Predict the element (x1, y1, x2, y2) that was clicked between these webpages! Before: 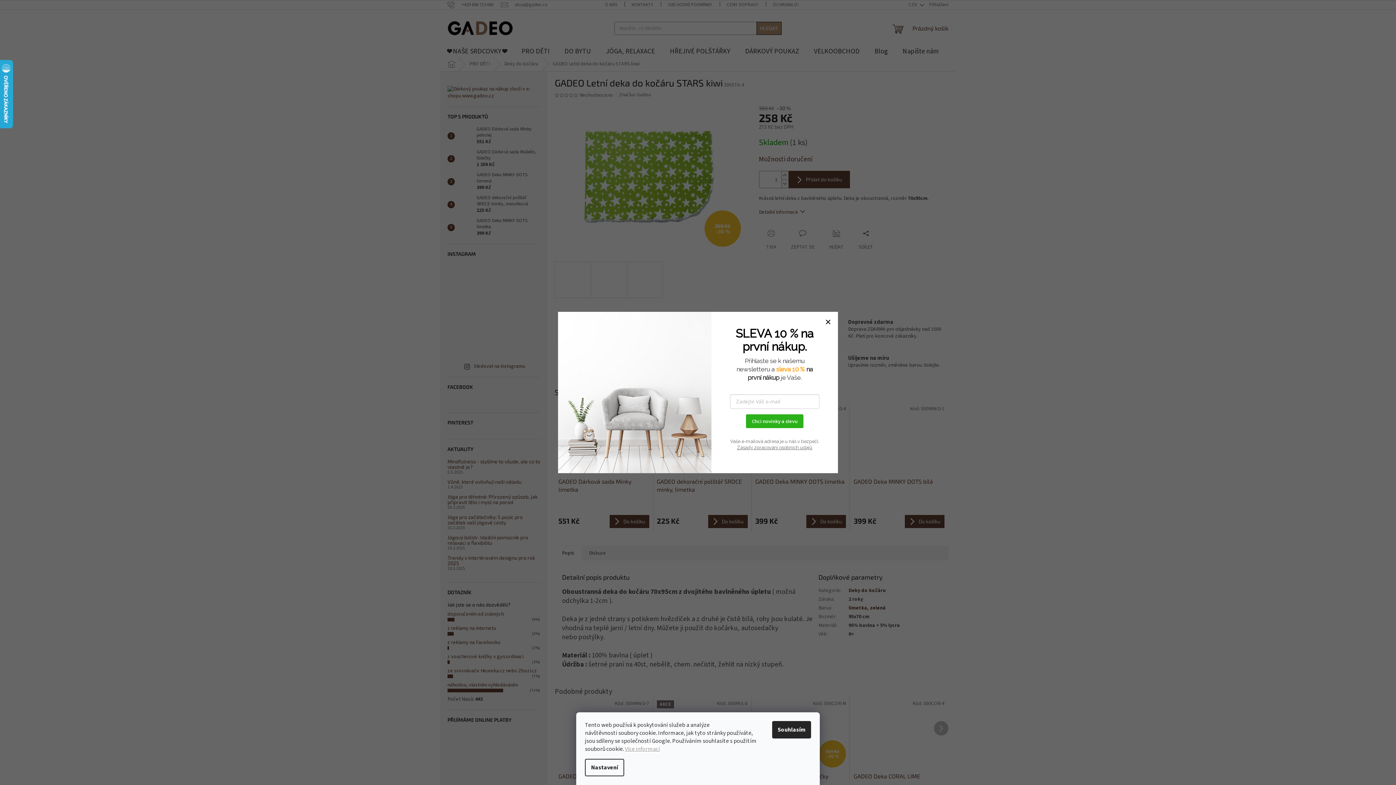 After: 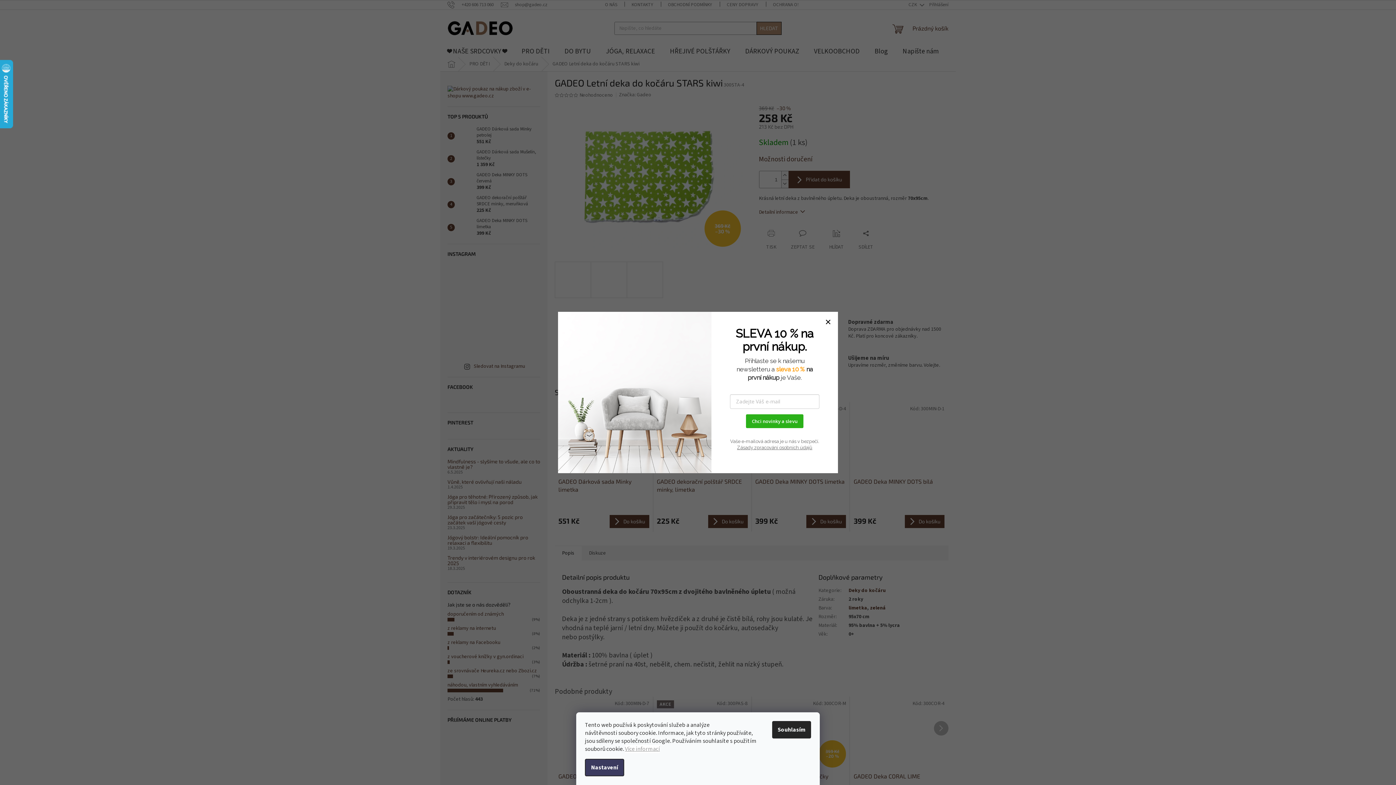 Action: label: Nastavení bbox: (585, 759, 624, 776)